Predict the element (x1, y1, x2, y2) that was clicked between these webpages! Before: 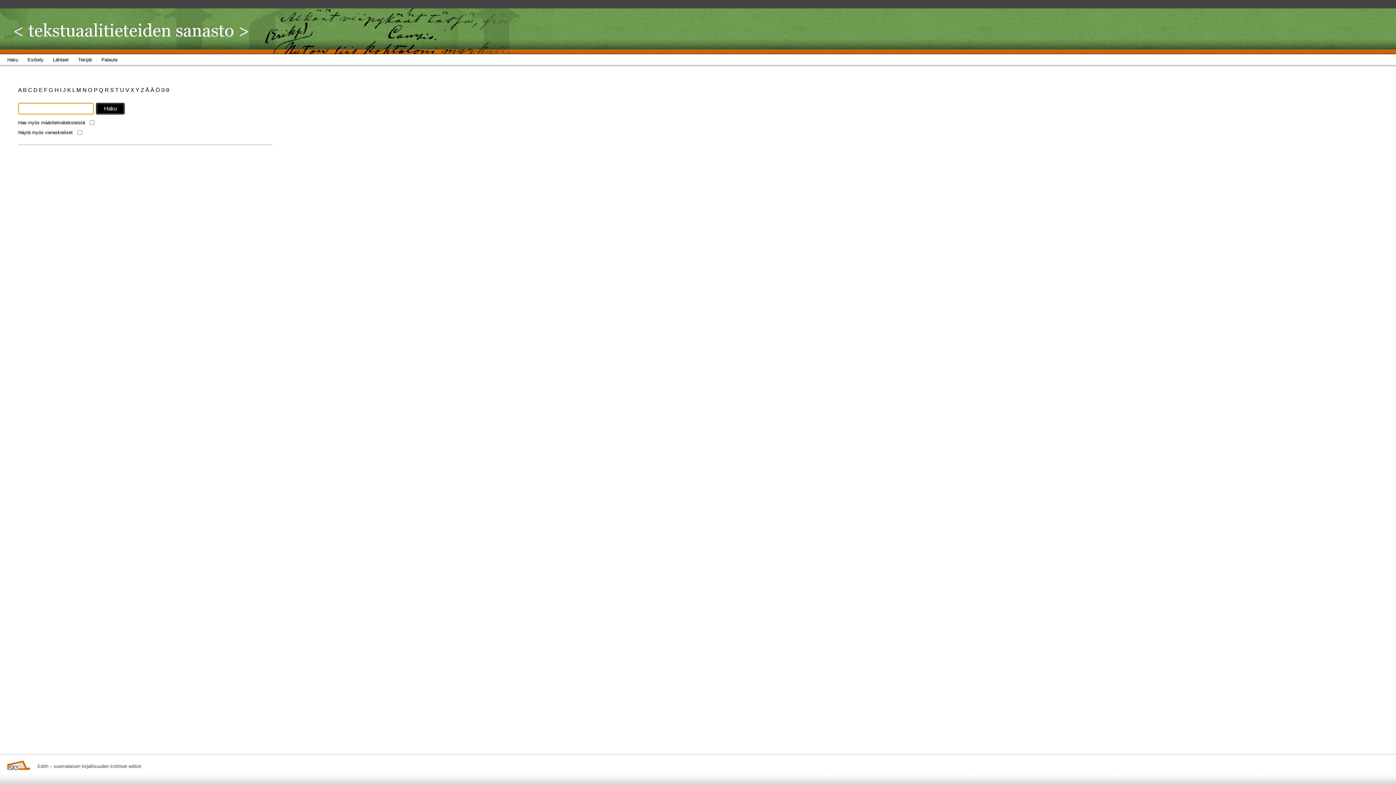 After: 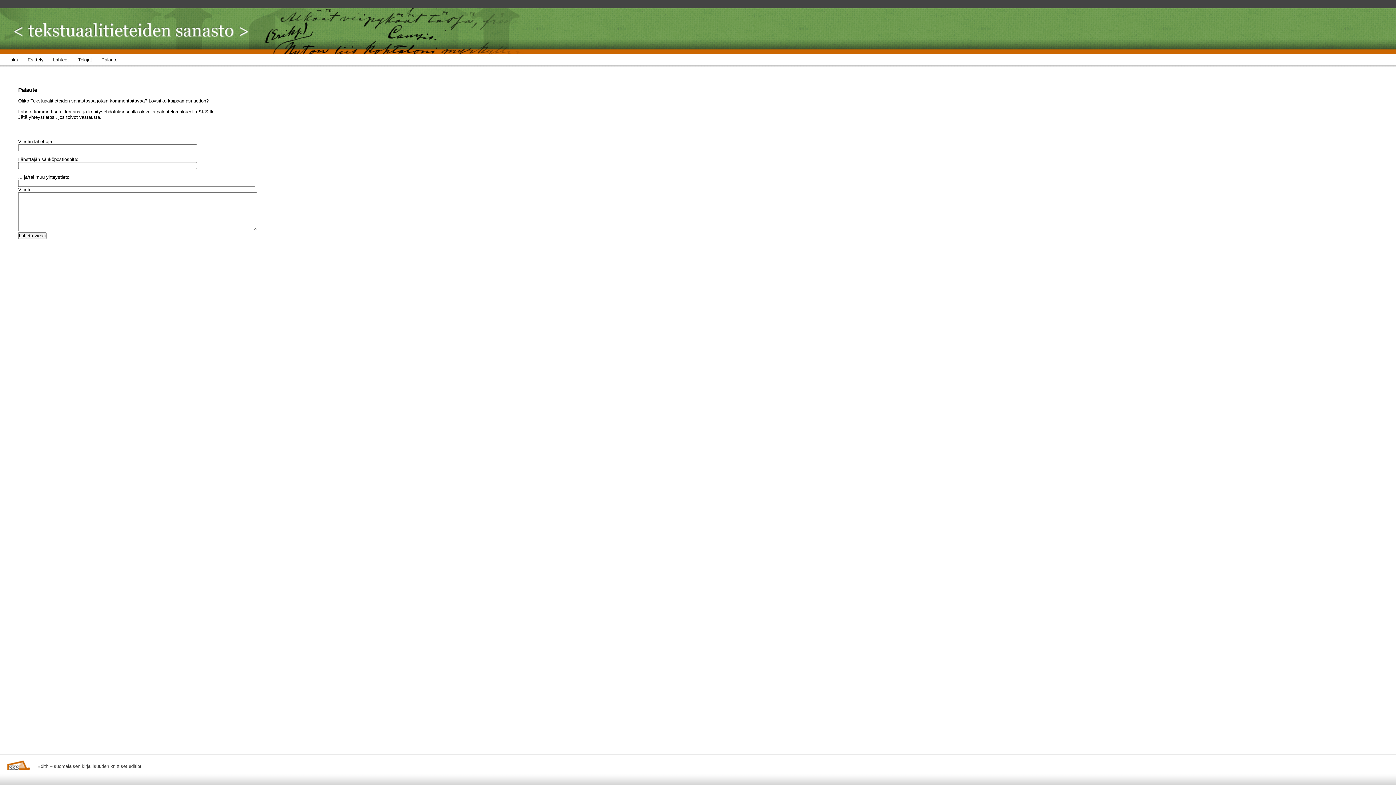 Action: bbox: (101, 54, 126, 68) label: Palaute